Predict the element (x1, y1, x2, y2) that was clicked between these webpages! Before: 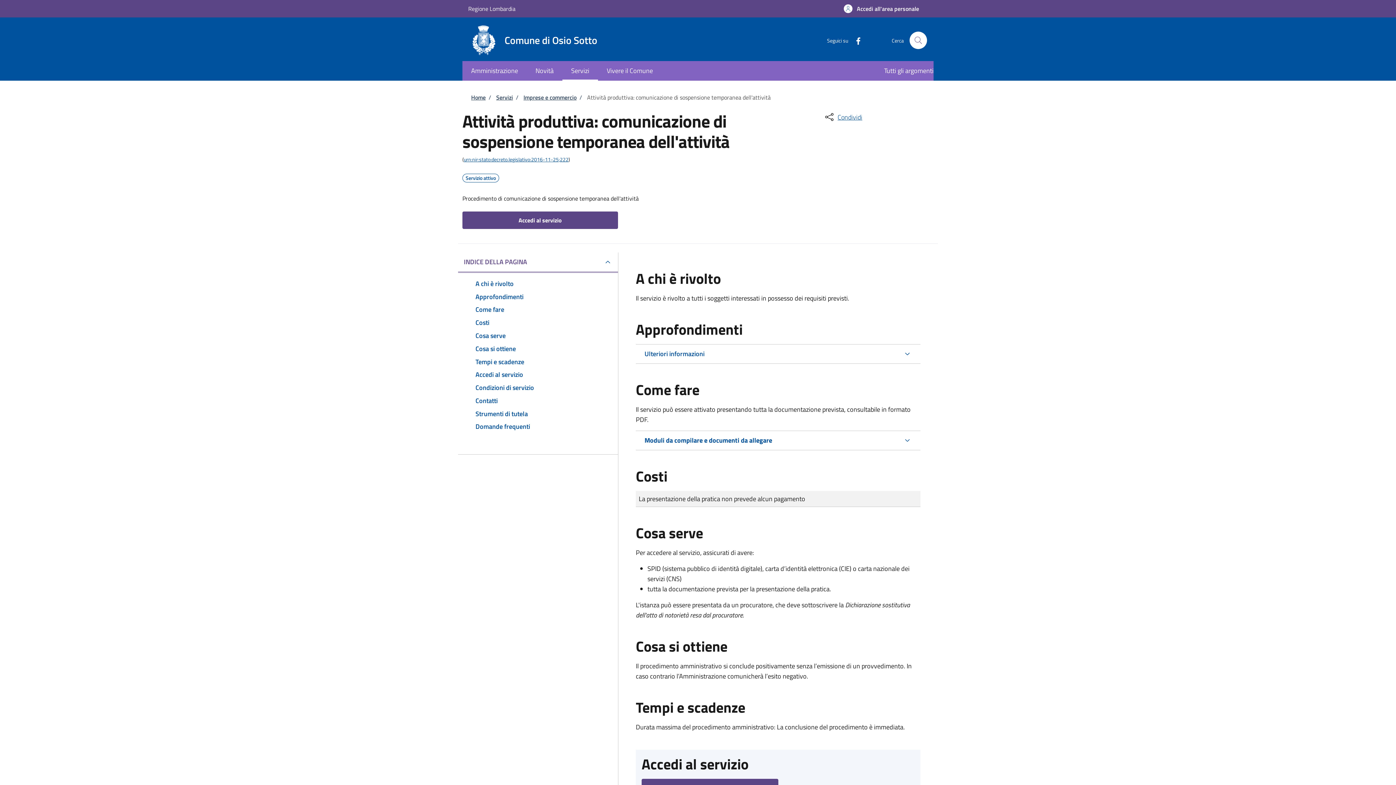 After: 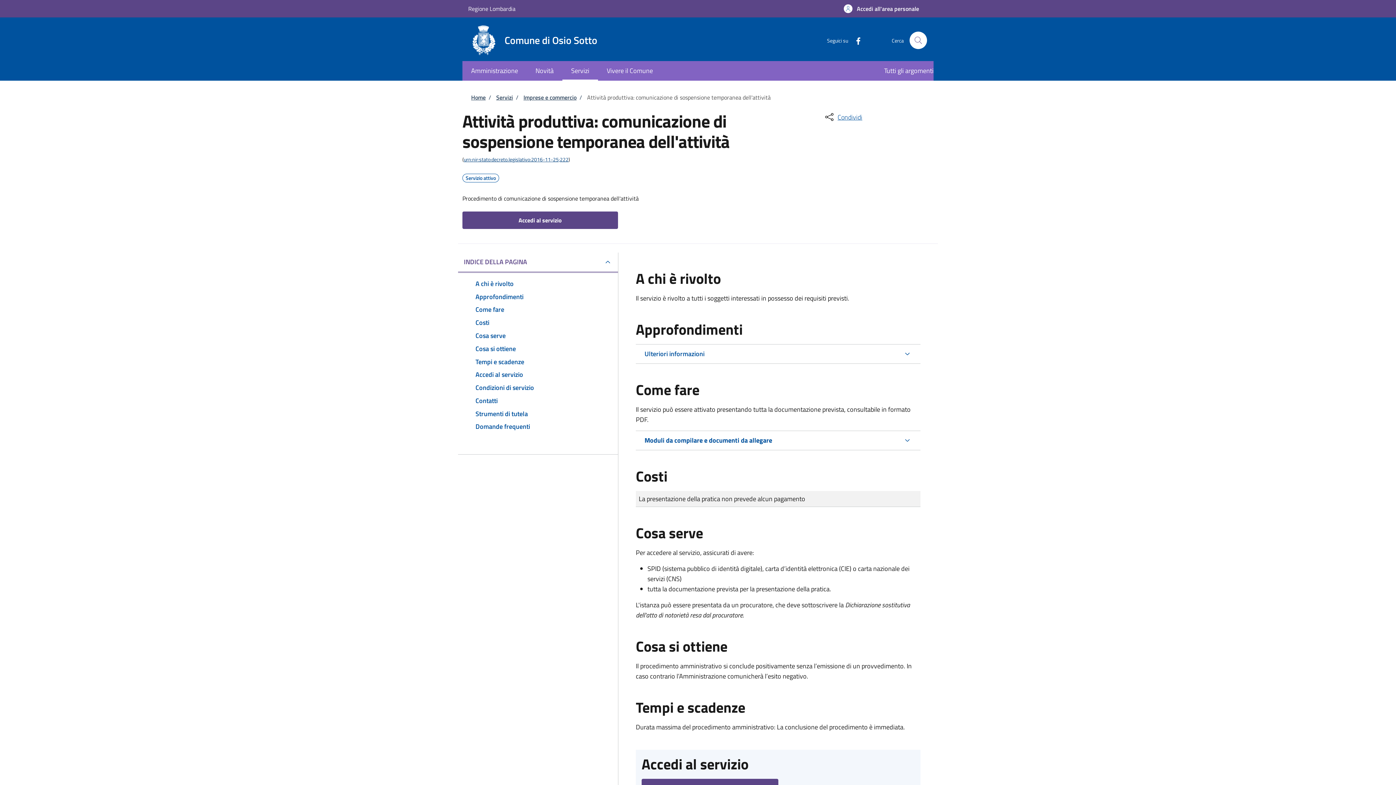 Action: bbox: (464, 155, 568, 163) label: urn:nir:stato:decreto.legislativo:2016-11-25;222